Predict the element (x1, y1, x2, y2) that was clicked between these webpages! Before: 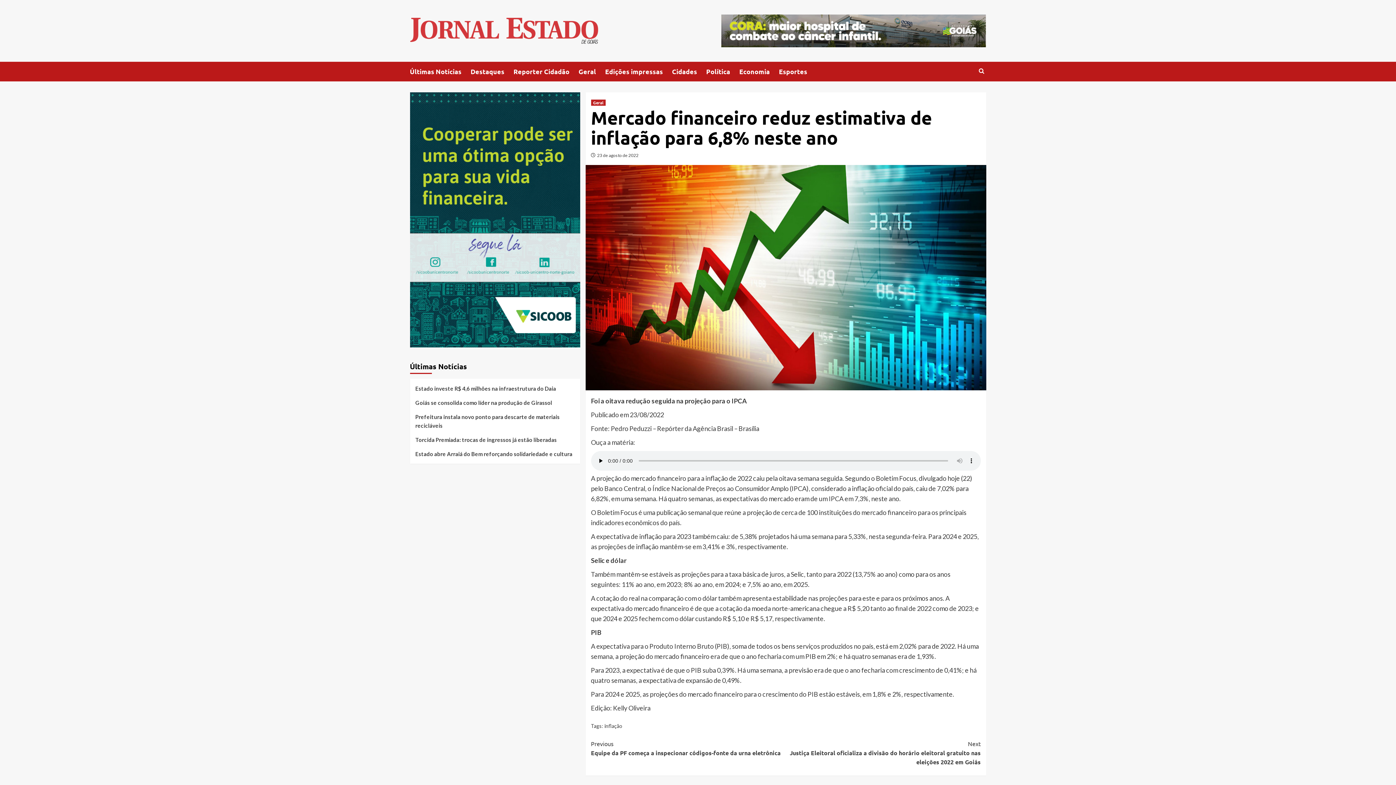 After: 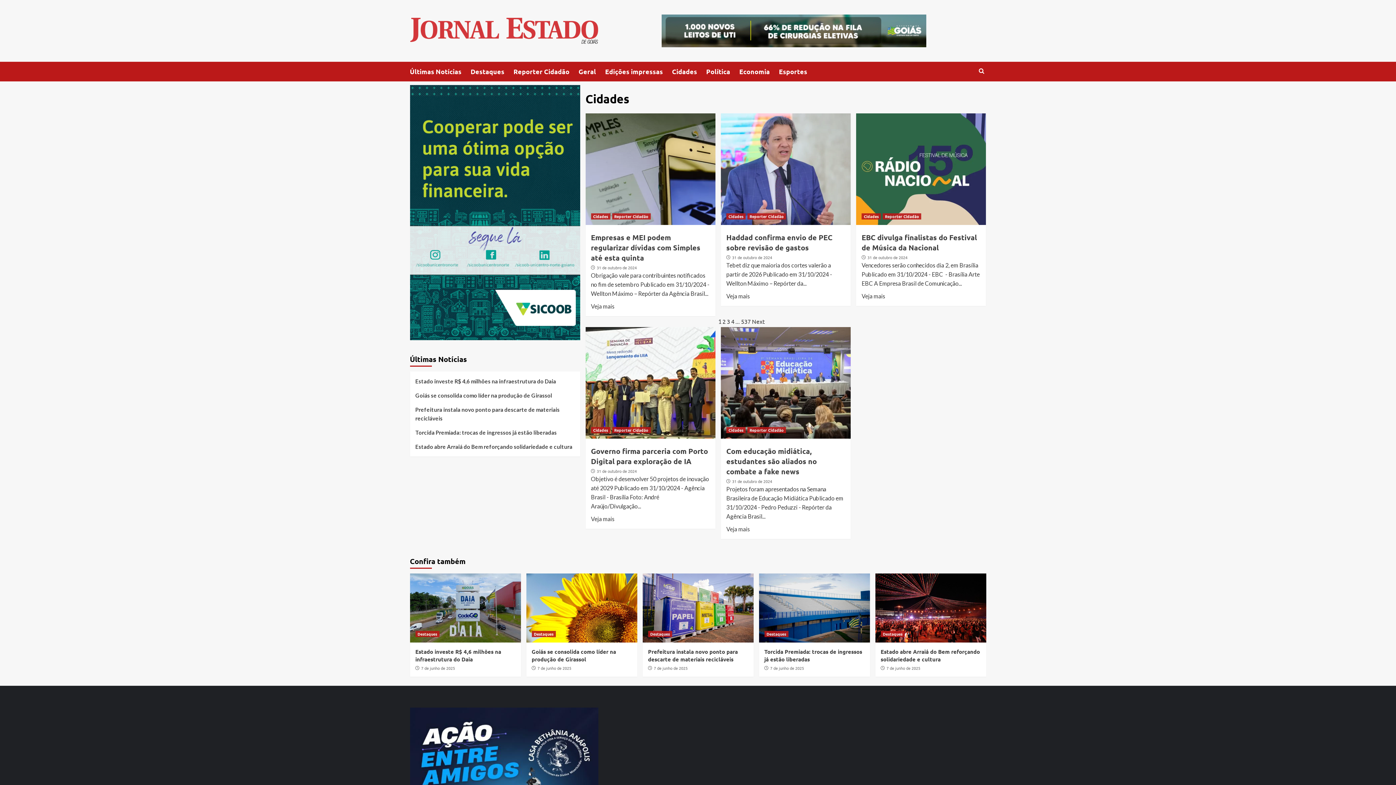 Action: bbox: (672, 61, 706, 81) label: Cidades